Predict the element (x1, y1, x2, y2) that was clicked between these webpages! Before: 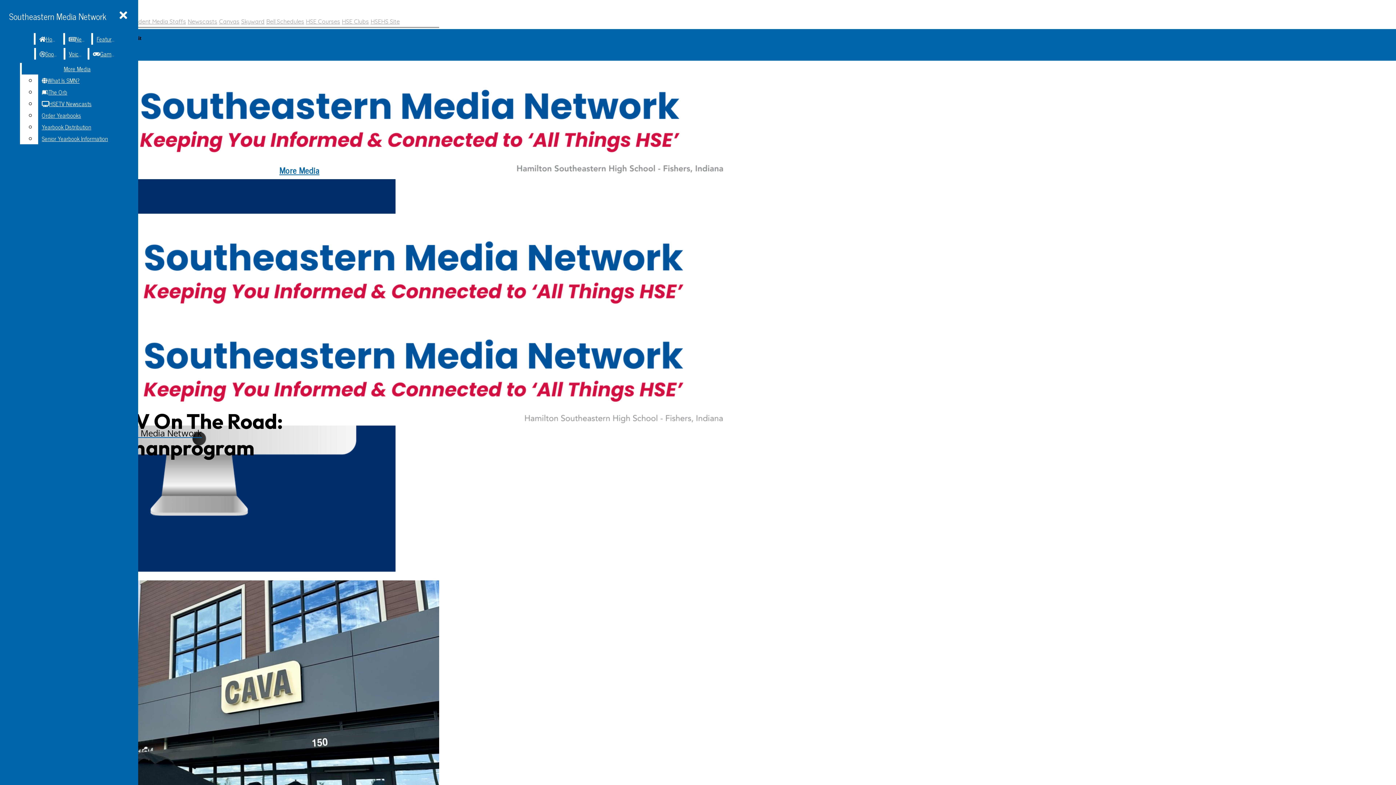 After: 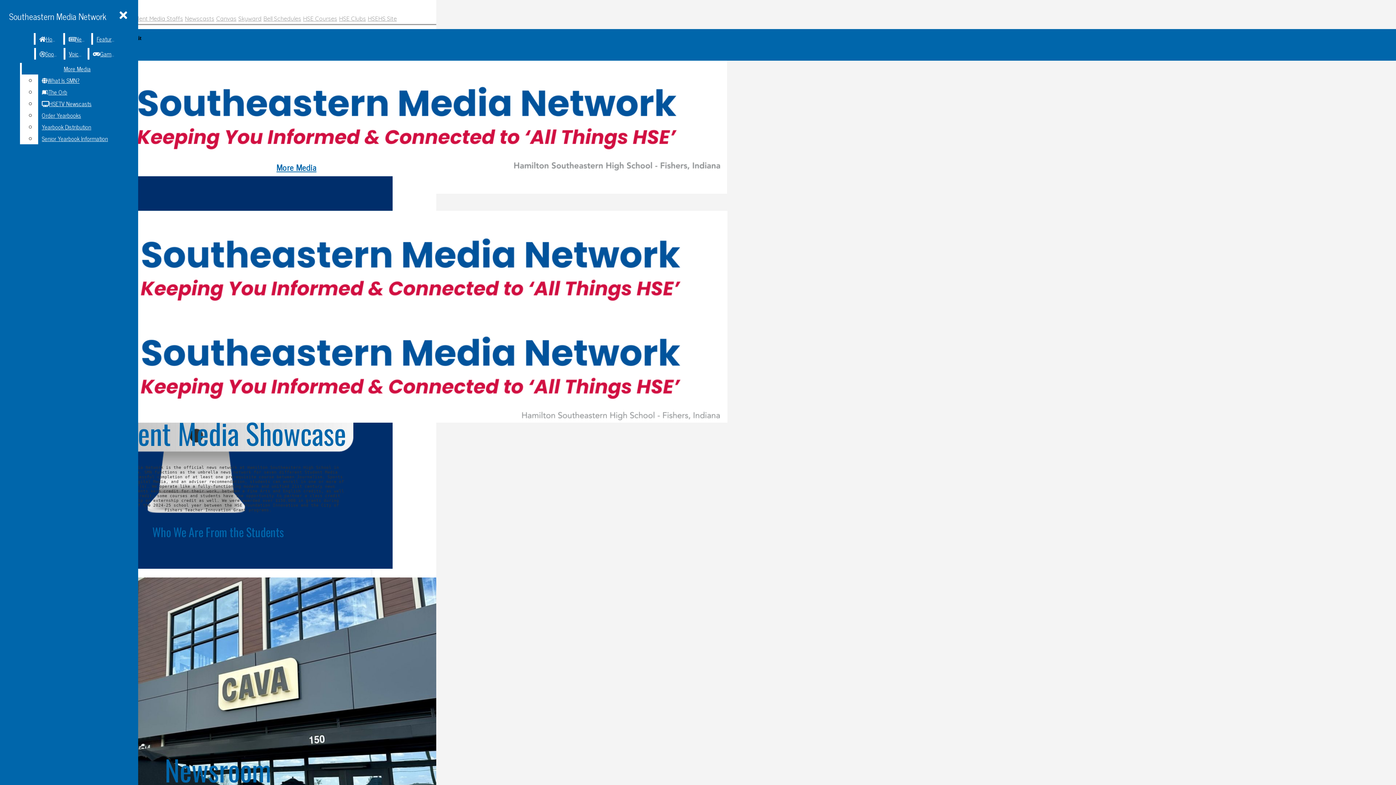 Action: bbox: (21, 62, 132, 74) label: More Media